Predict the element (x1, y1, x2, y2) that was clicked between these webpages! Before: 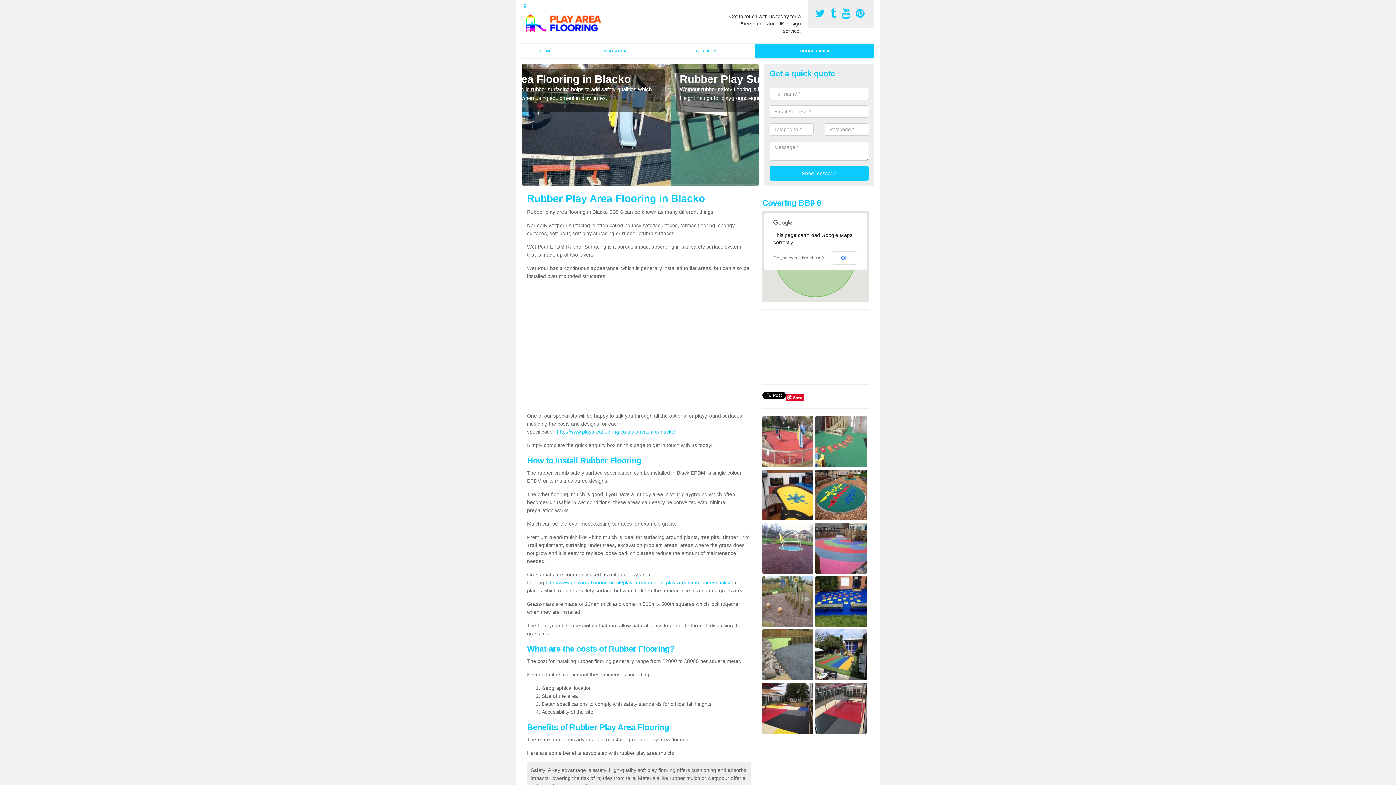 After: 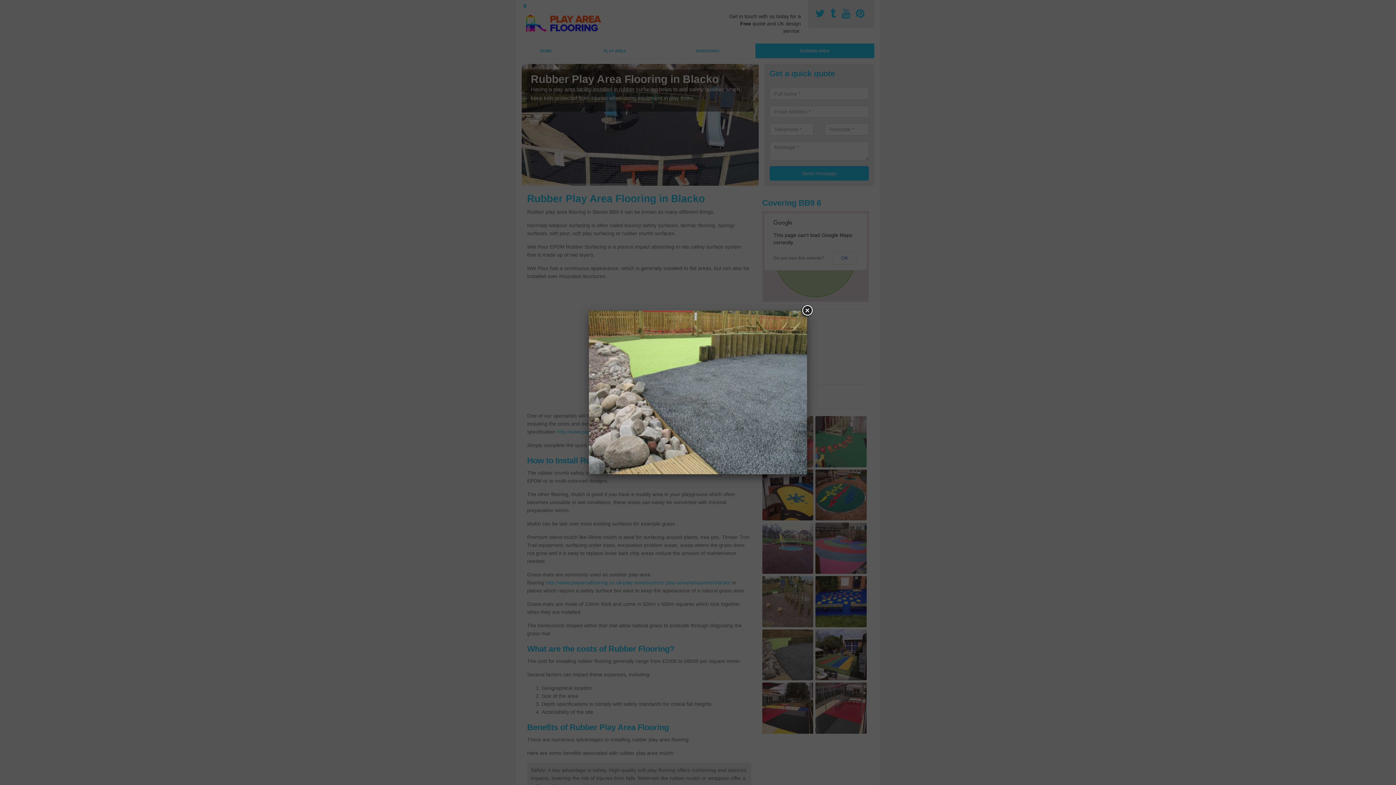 Action: bbox: (762, 651, 813, 657)